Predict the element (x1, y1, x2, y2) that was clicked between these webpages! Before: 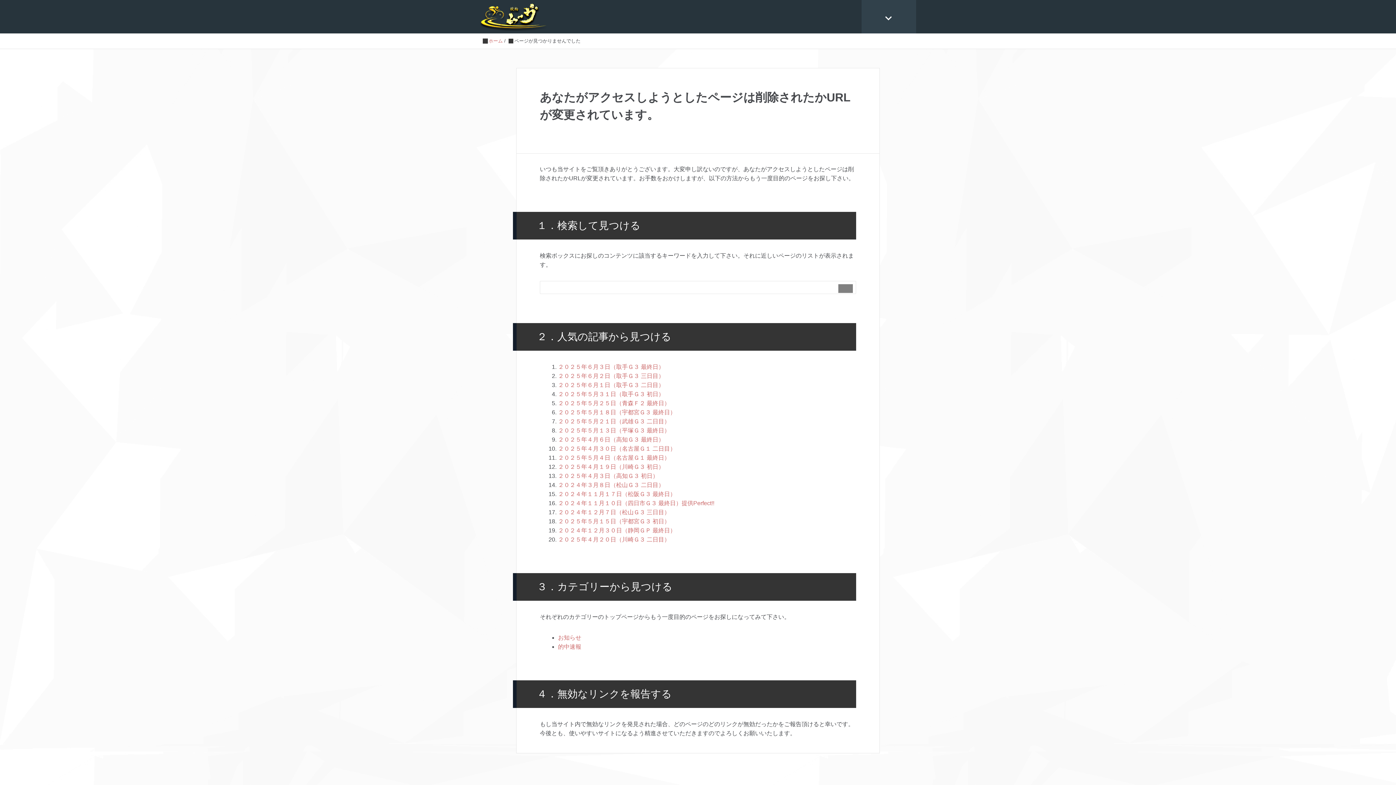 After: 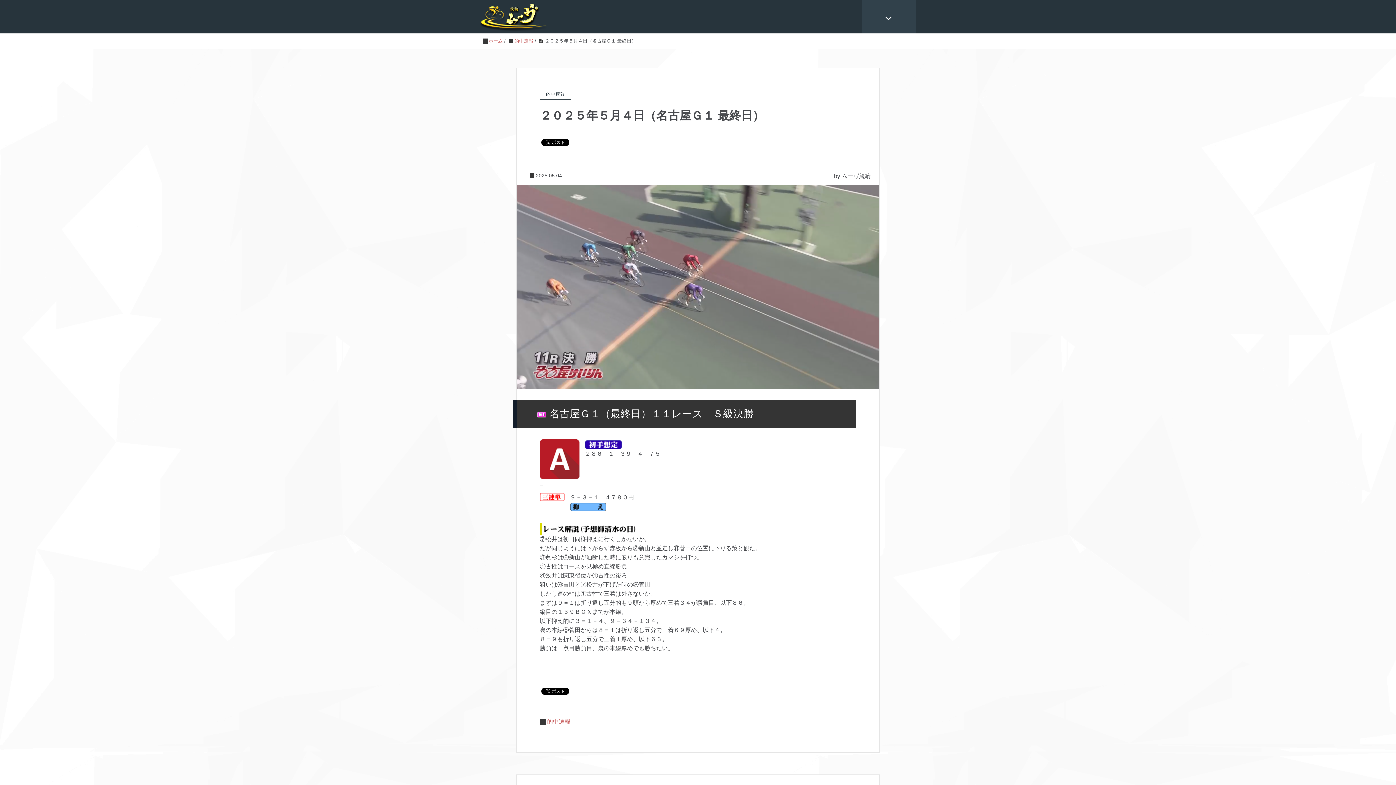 Action: label: ２０２５年５月４日（名古屋Ｇ１ 最終日） bbox: (558, 454, 670, 461)